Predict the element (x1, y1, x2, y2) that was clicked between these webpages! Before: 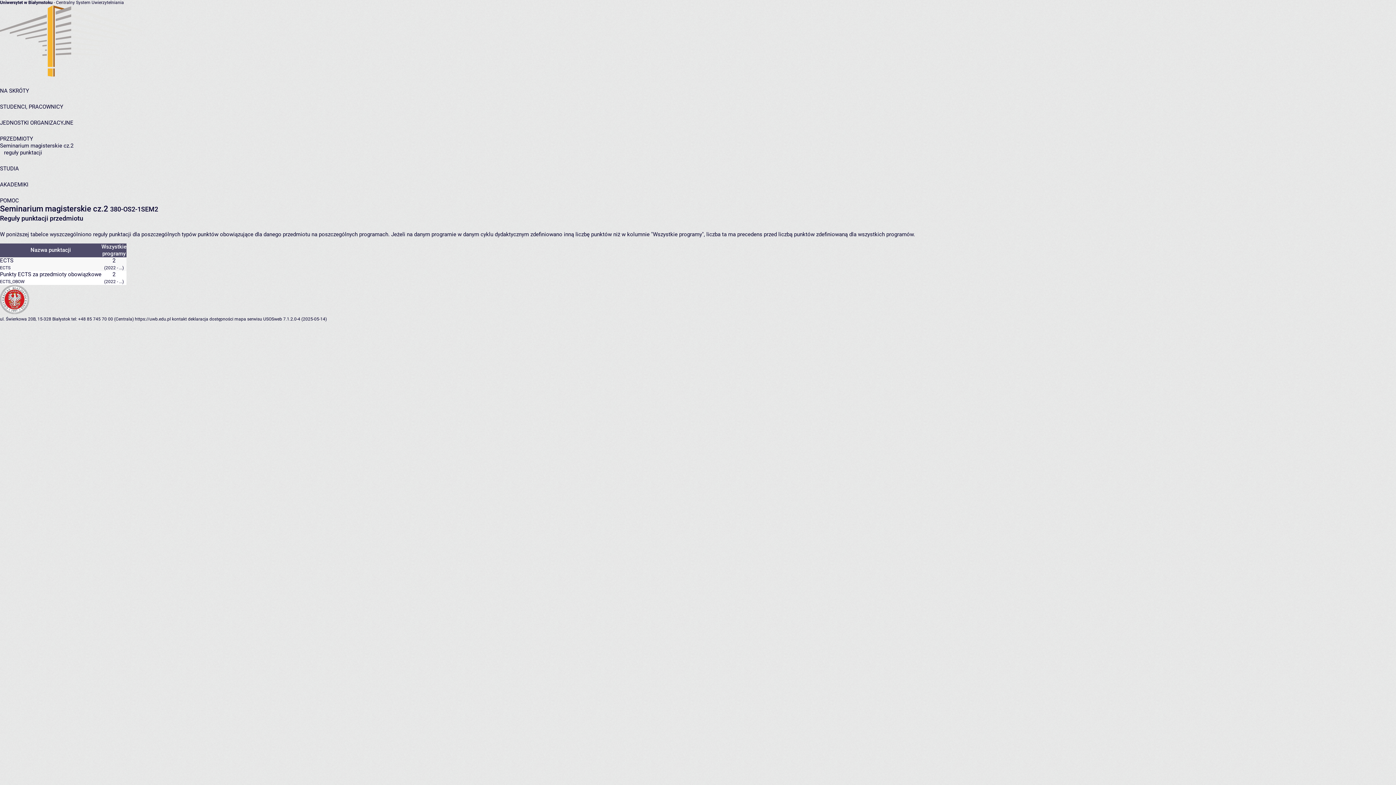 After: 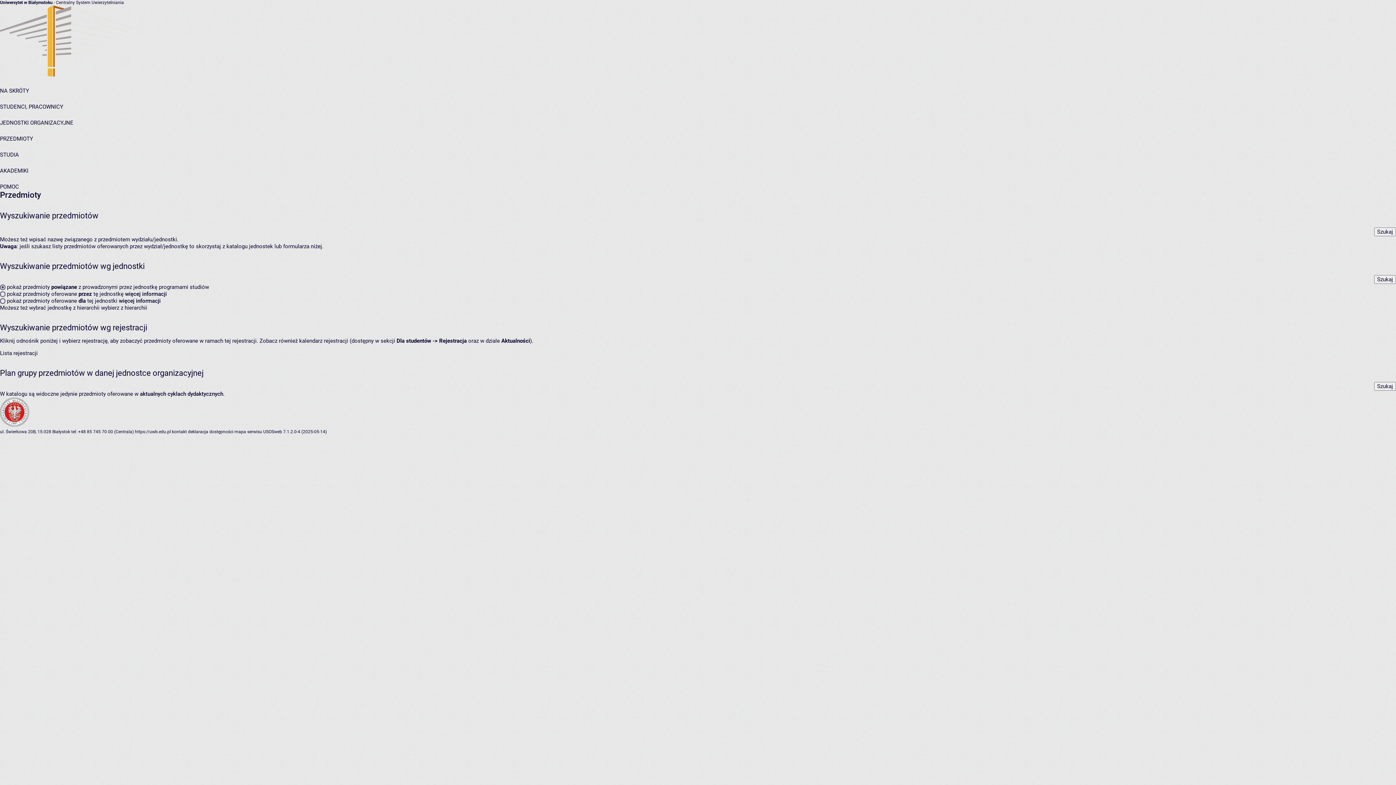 Action: bbox: (0, 135, 33, 142) label: PRZEDMIOTY